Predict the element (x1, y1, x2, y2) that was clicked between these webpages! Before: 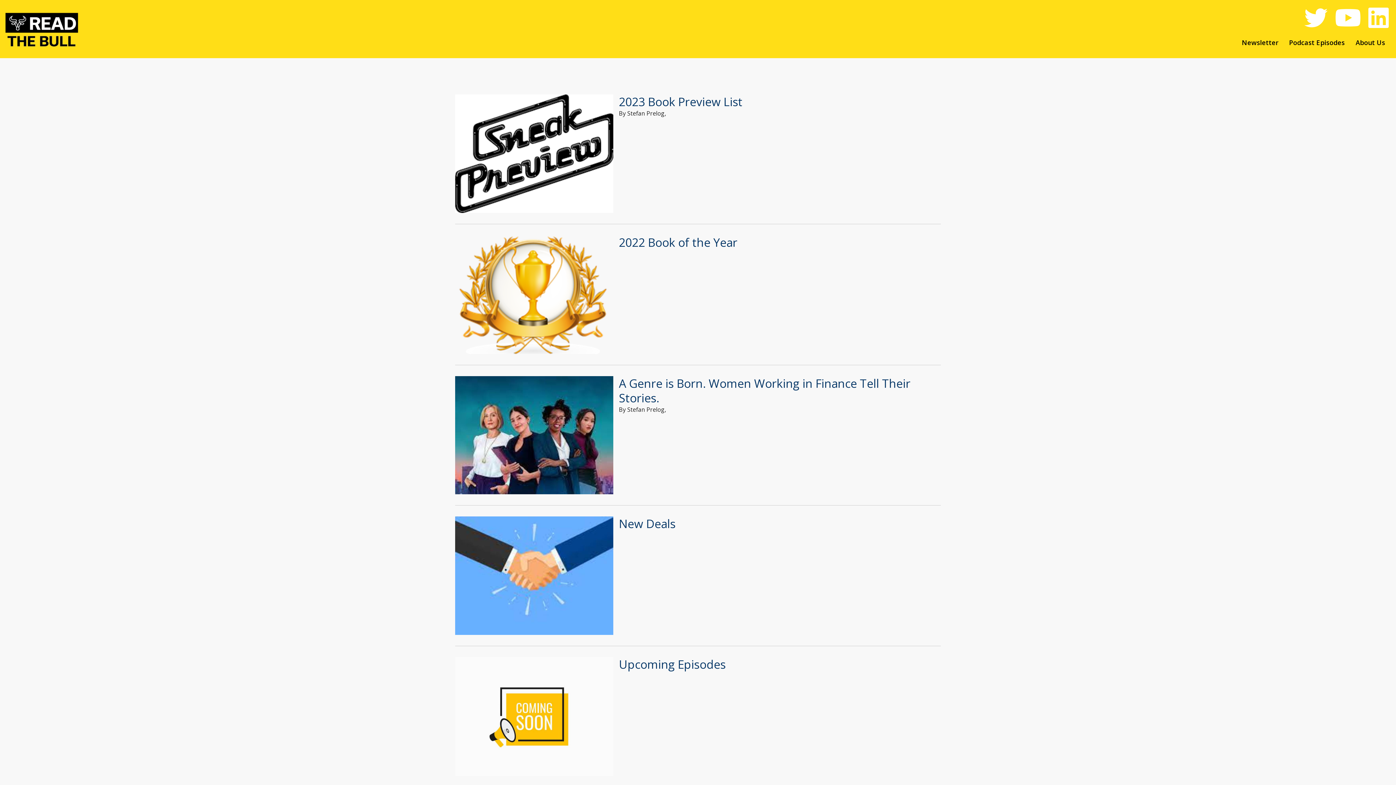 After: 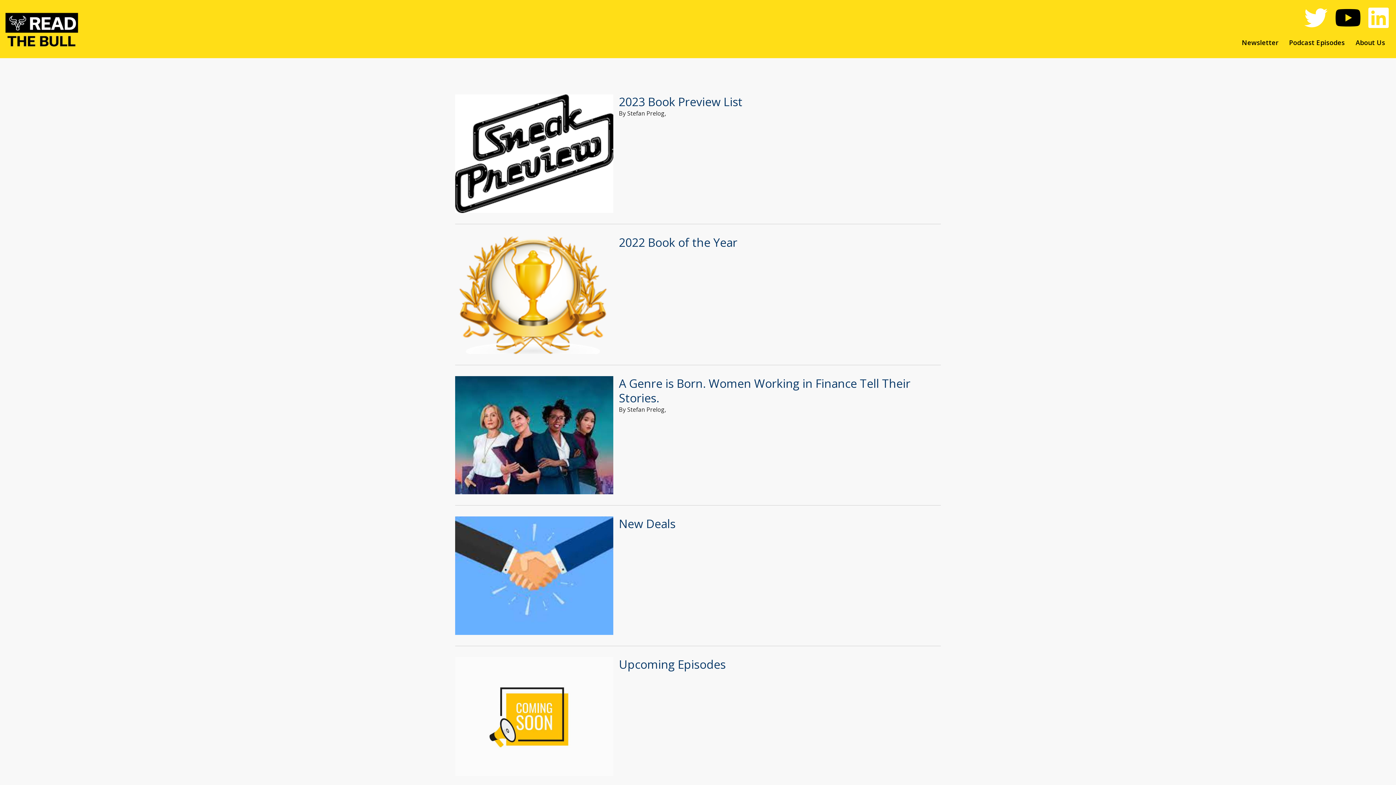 Action: bbox: (1335, 14, 1361, 29)